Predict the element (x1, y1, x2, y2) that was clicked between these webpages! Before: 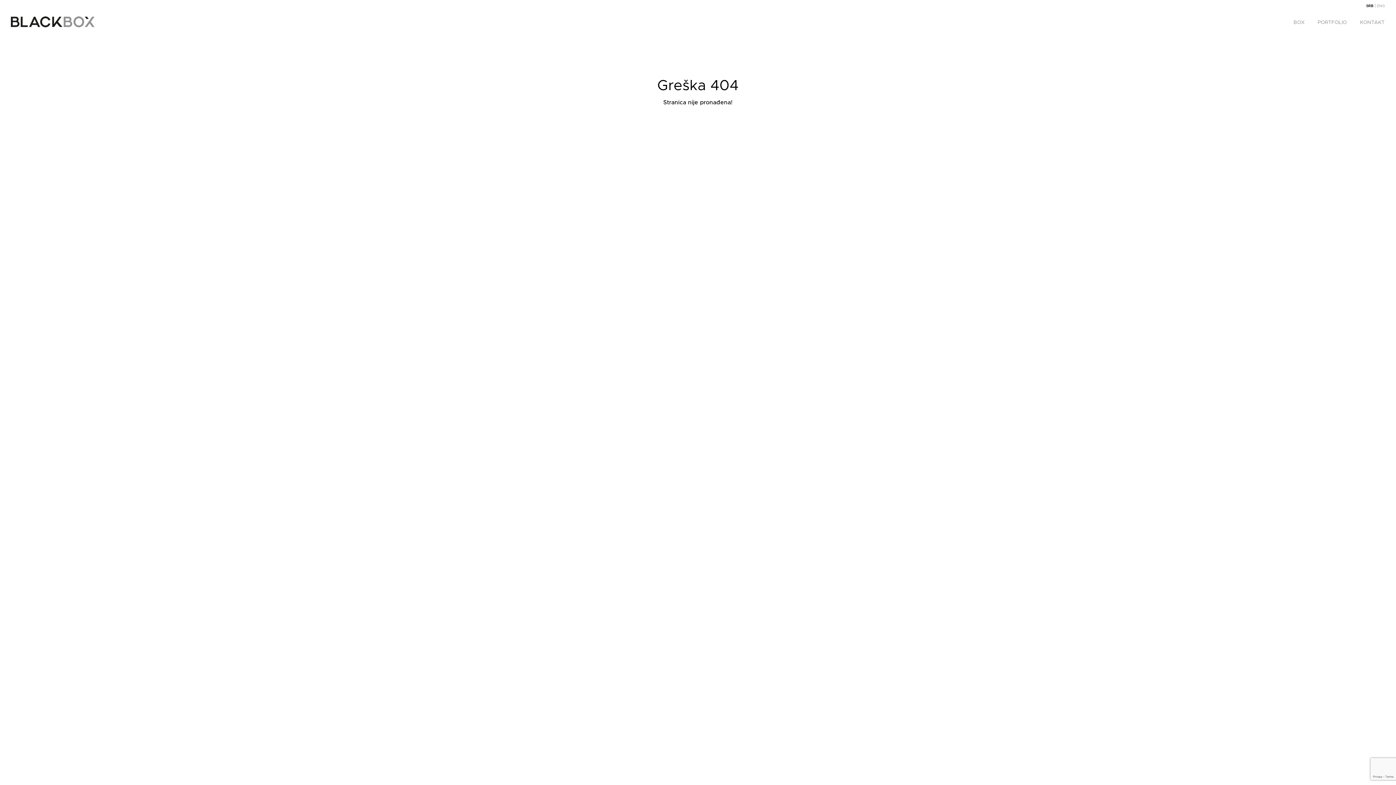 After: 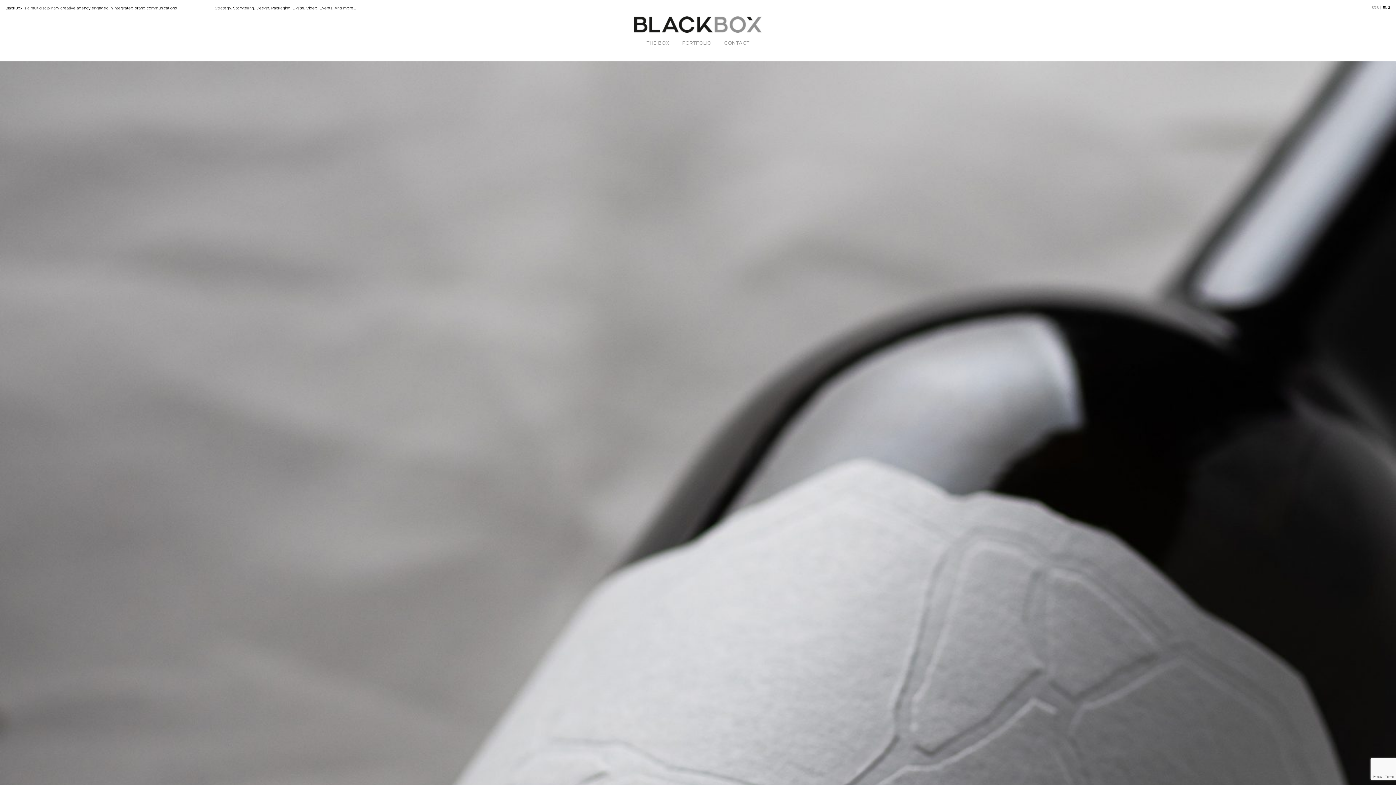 Action: bbox: (1377, 4, 1385, 7) label: ENG